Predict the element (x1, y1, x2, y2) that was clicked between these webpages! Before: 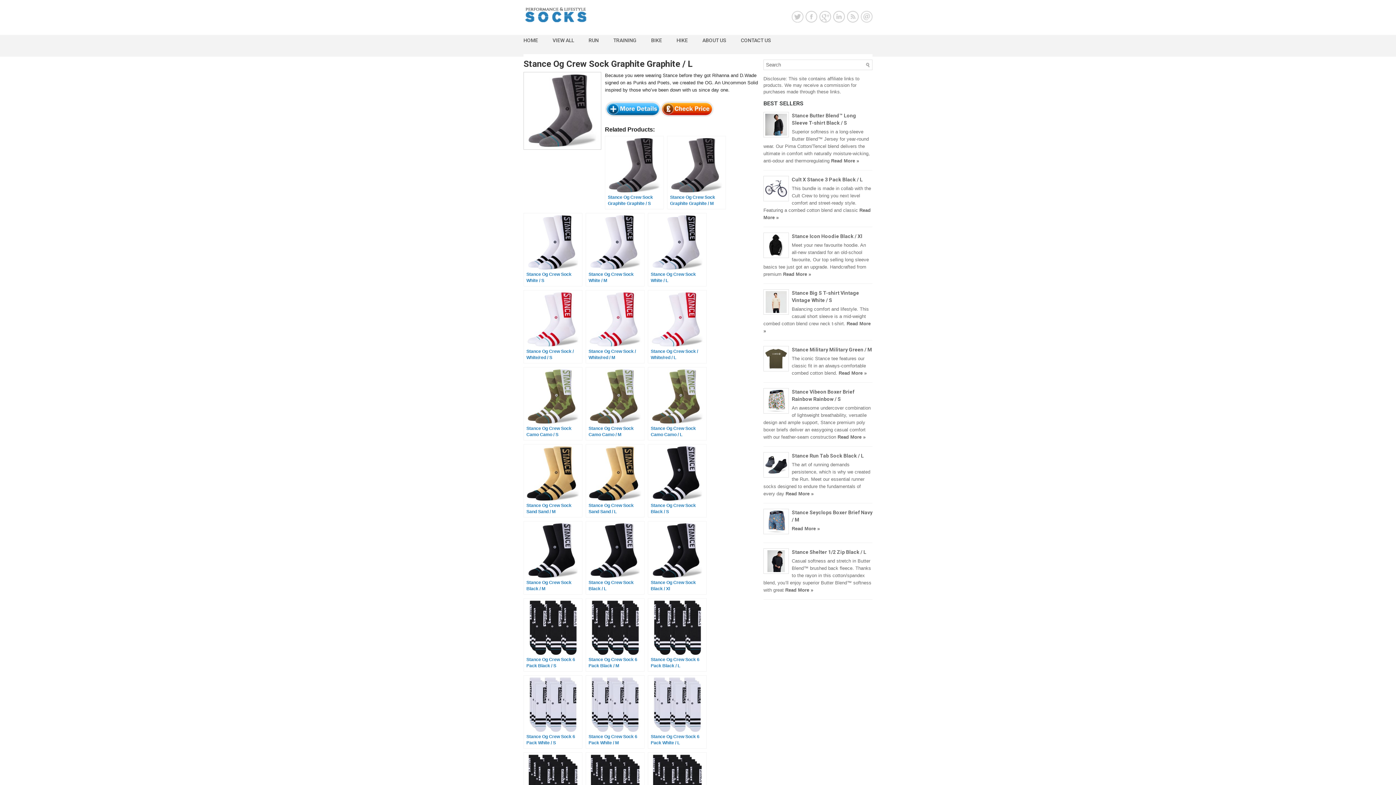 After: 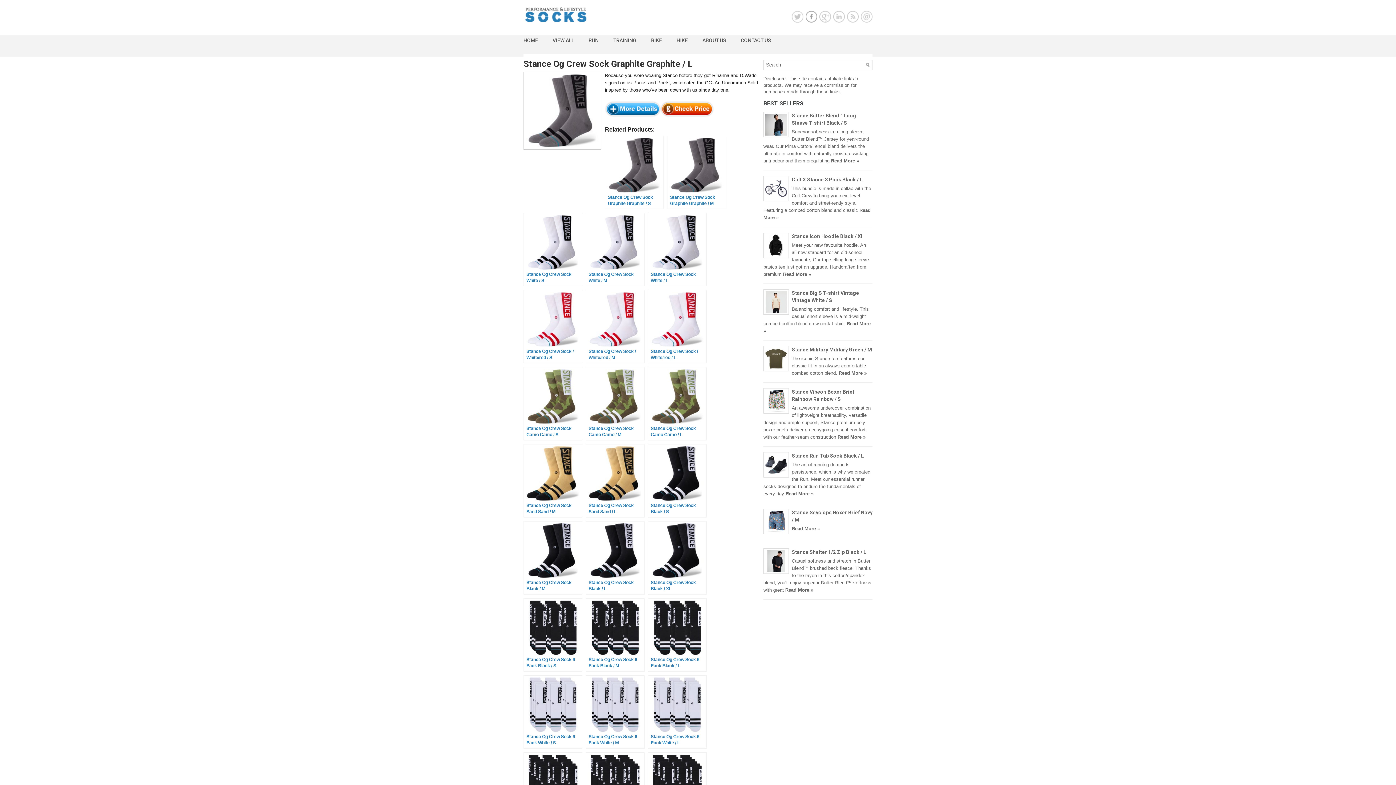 Action: bbox: (803, 18, 817, 23)